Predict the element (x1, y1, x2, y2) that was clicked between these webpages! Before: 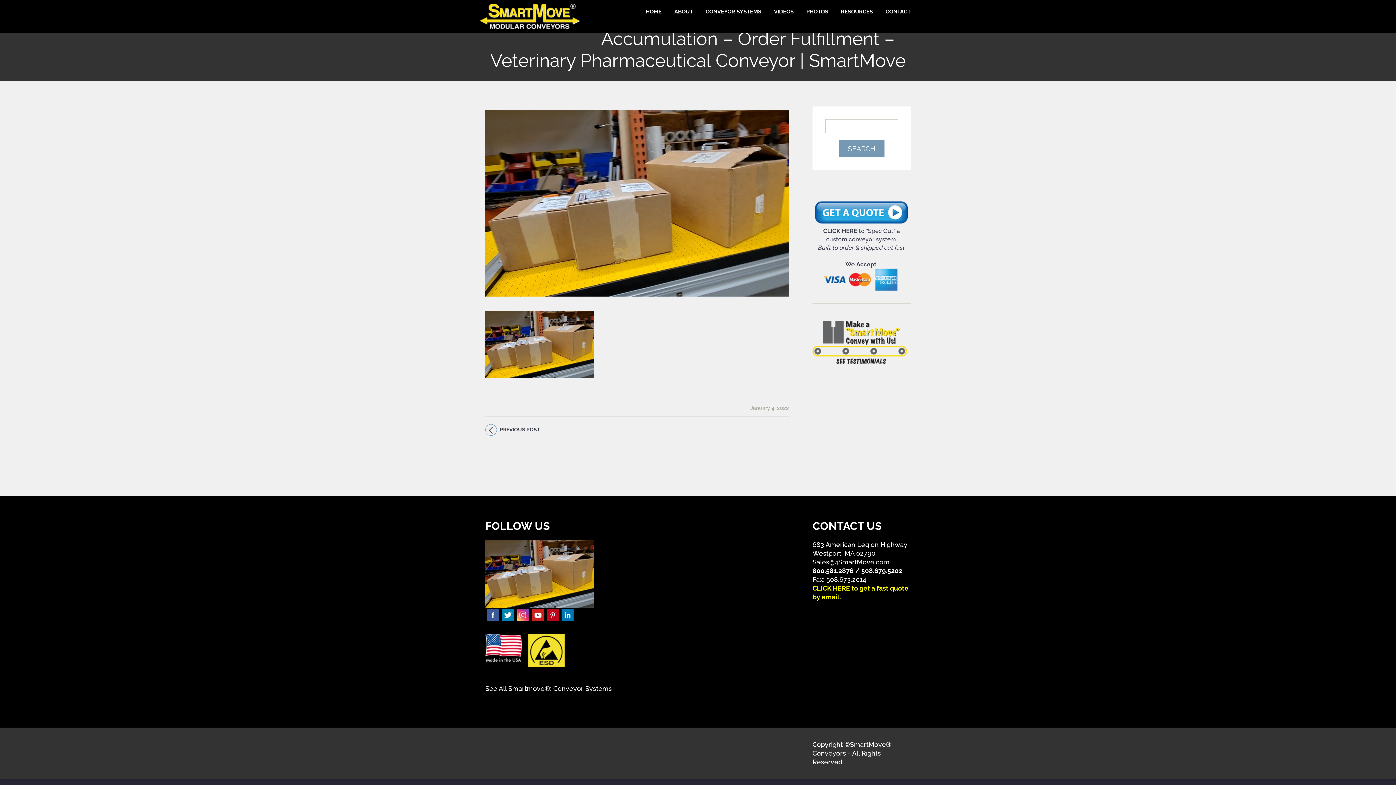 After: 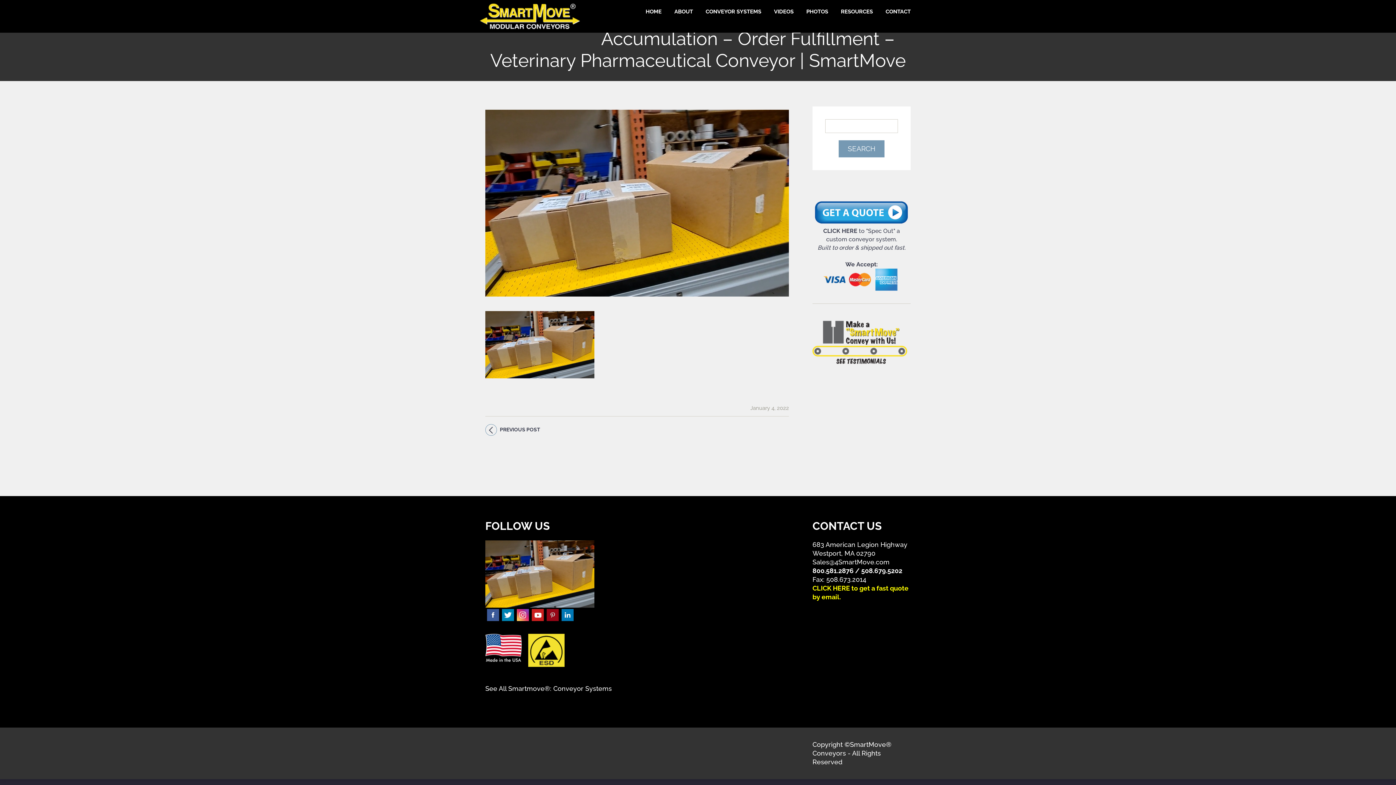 Action: bbox: (545, 608, 560, 615)